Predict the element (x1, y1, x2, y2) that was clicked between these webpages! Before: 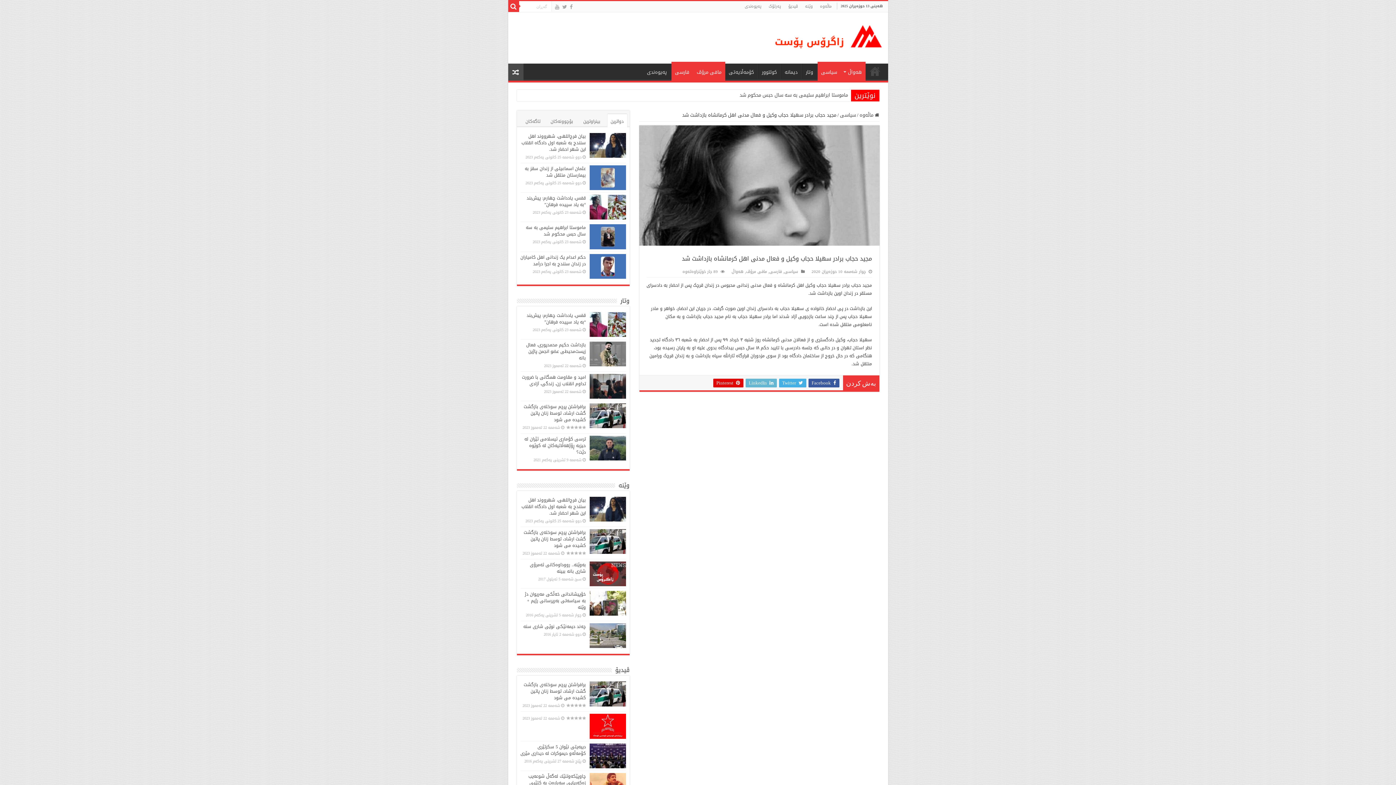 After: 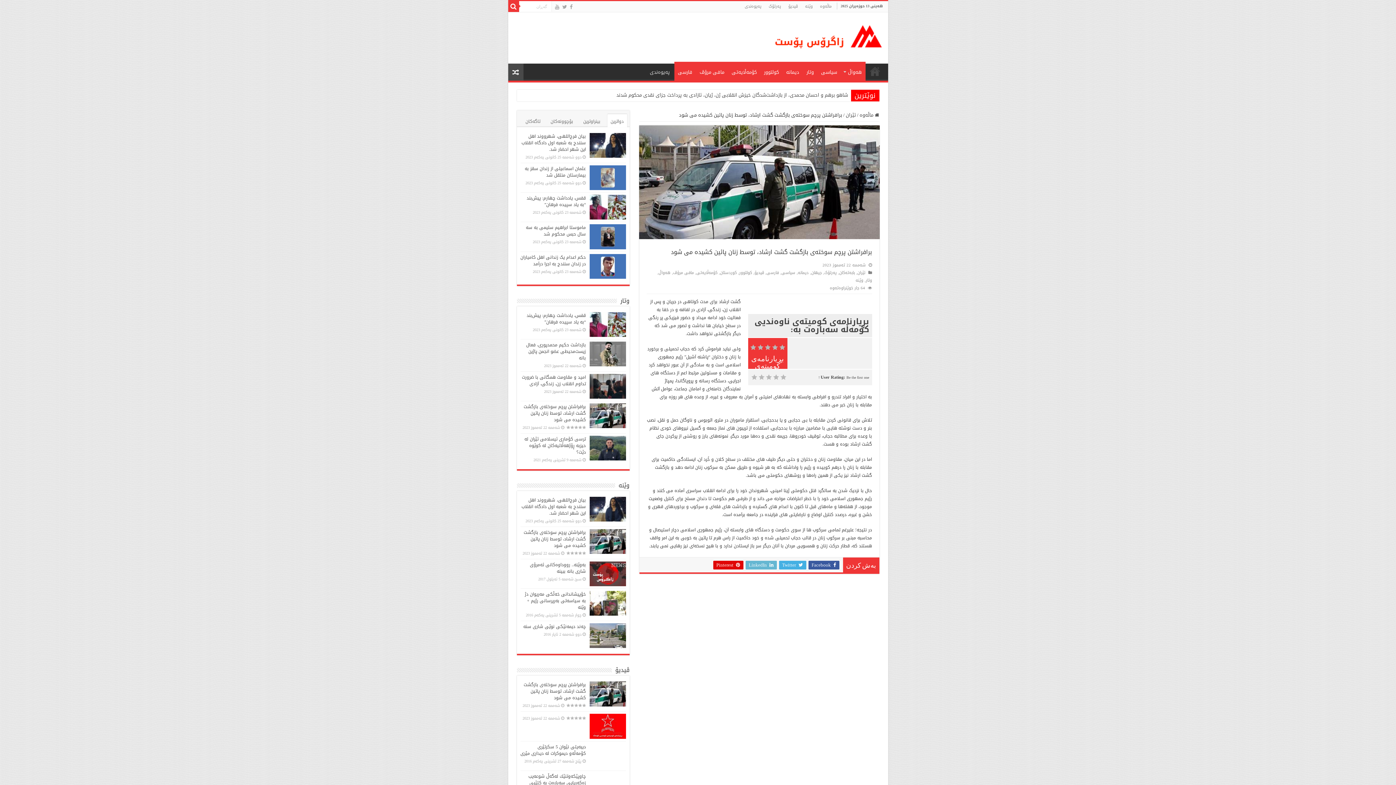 Action: label: برافراشتن پرچم سوختەی بازگشت گشت ارشاد، توسط زنان پائین کشیده می شود bbox: (523, 681, 586, 702)